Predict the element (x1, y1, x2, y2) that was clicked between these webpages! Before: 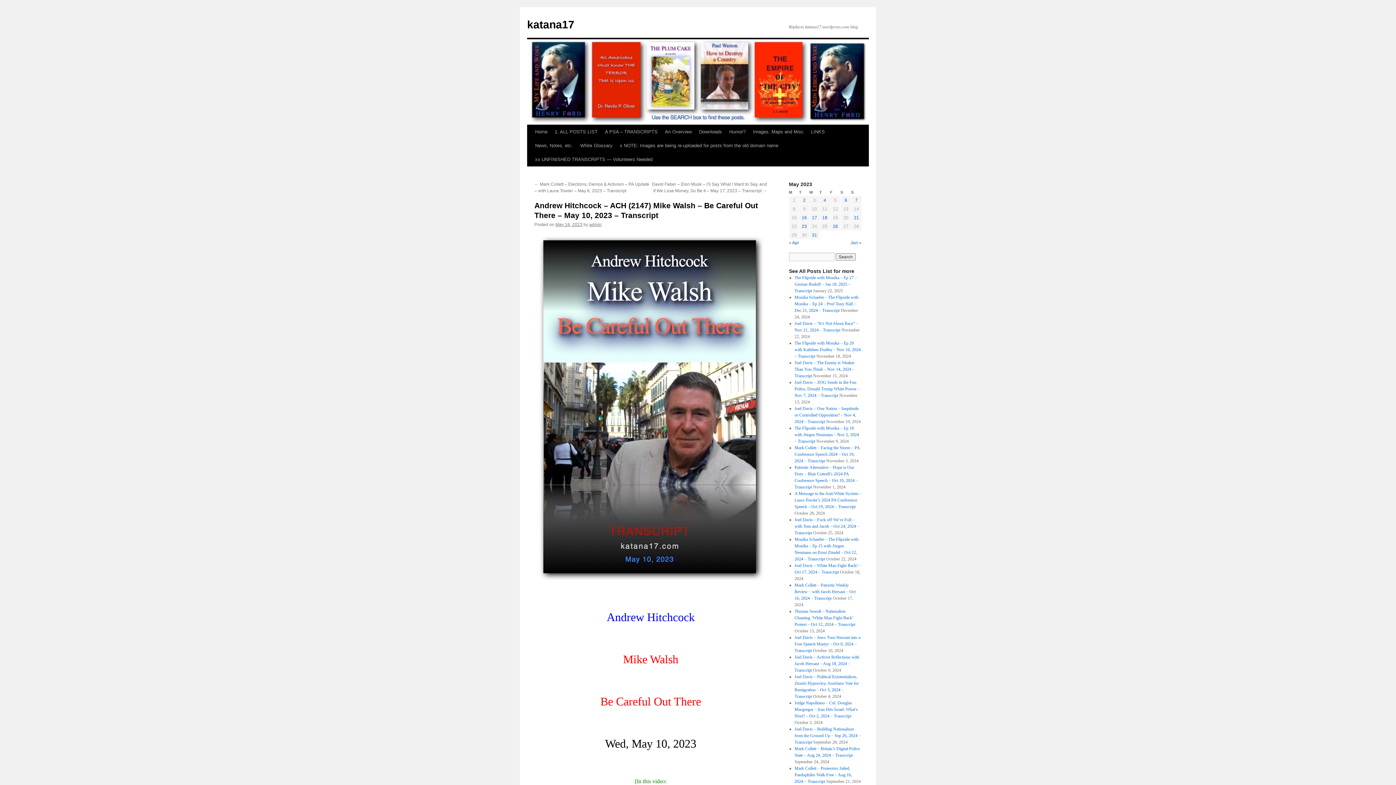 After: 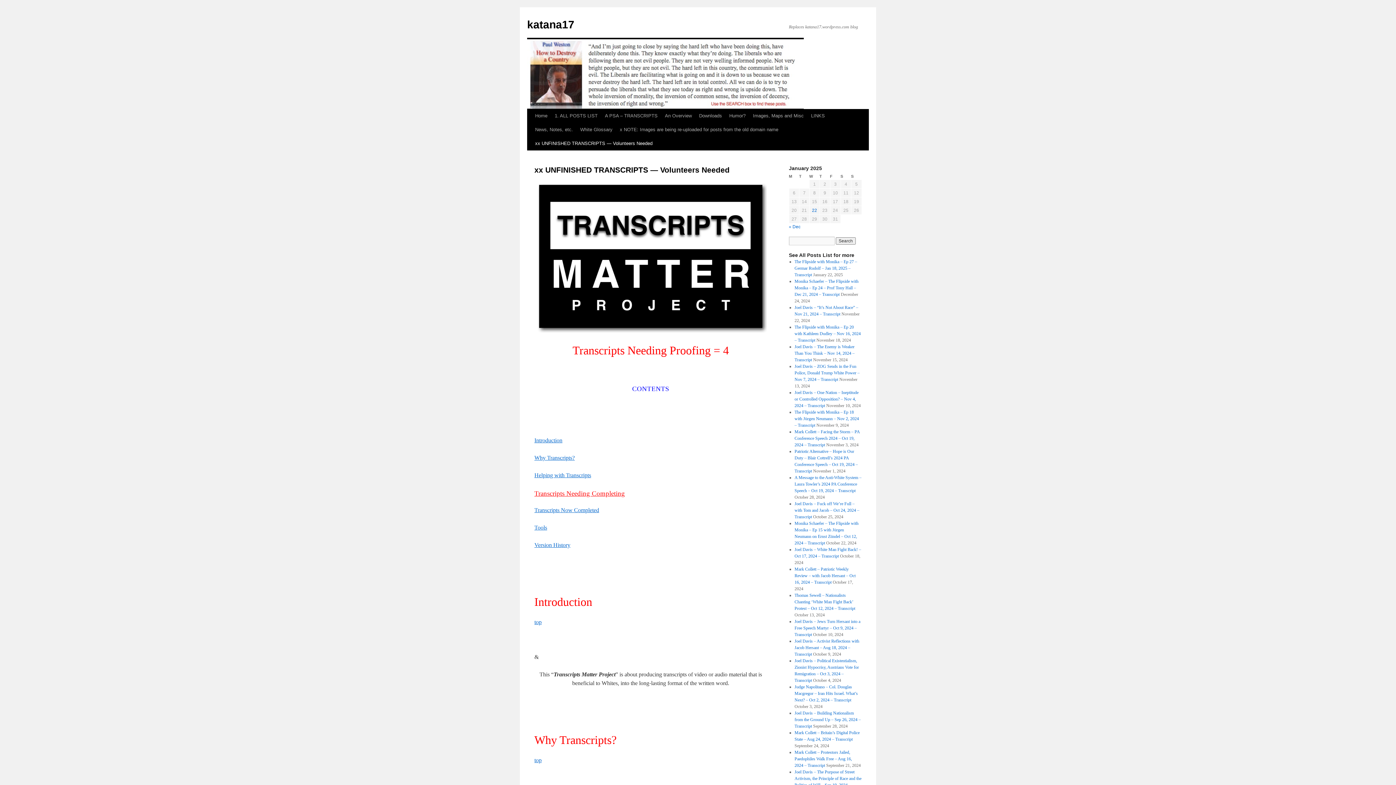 Action: bbox: (531, 152, 656, 166) label: xx UNFINISHED TRANSCRIPTS — Volunteers Needed